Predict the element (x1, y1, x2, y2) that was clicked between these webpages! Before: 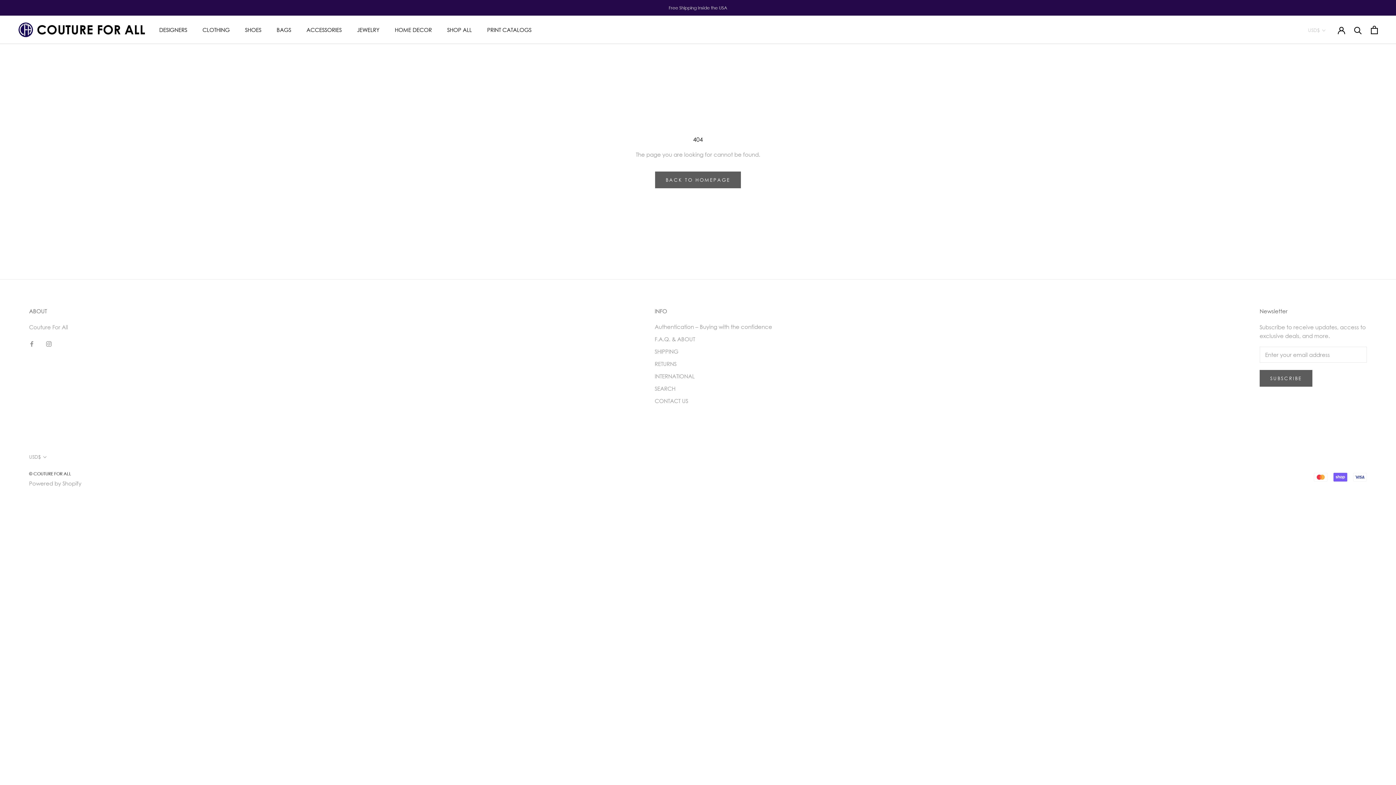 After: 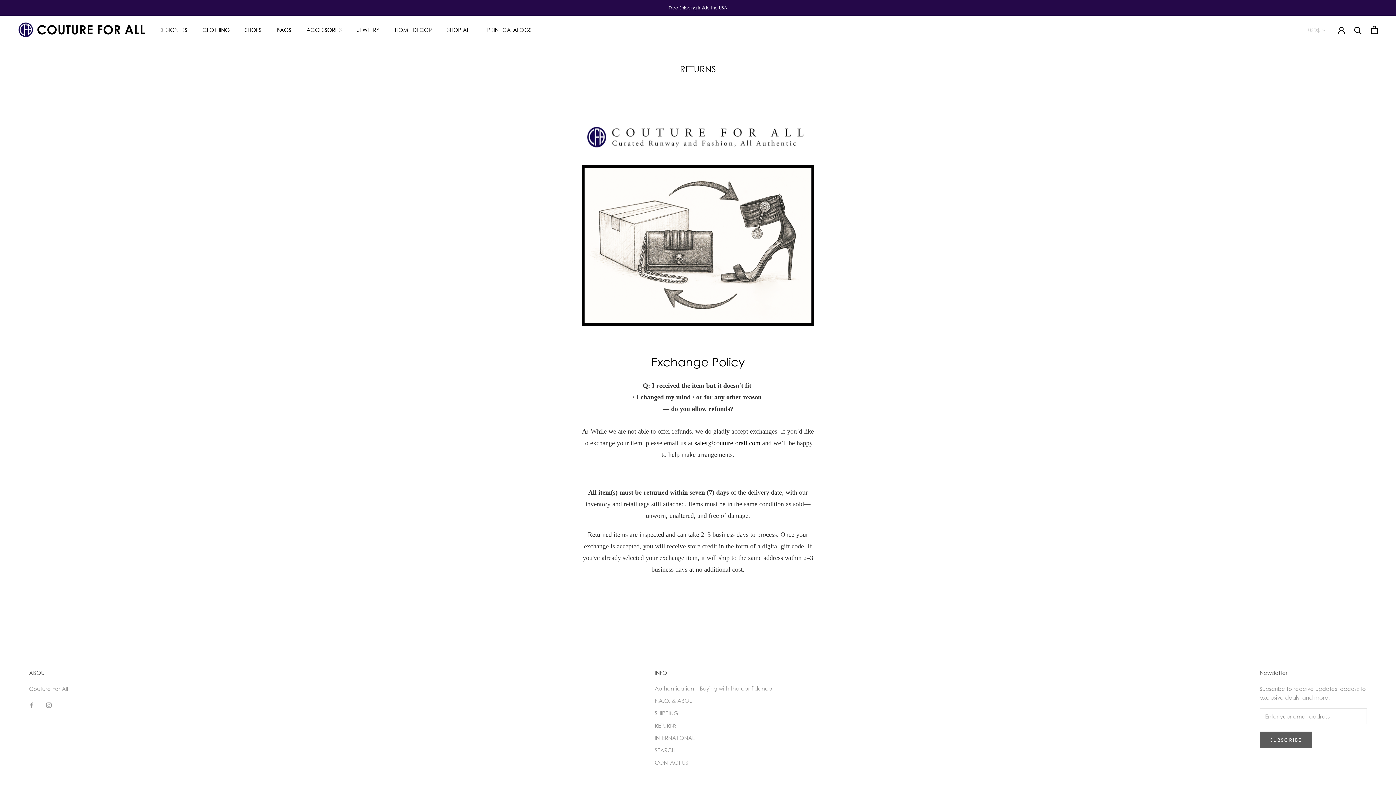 Action: label: RETURNS bbox: (654, 360, 772, 368)